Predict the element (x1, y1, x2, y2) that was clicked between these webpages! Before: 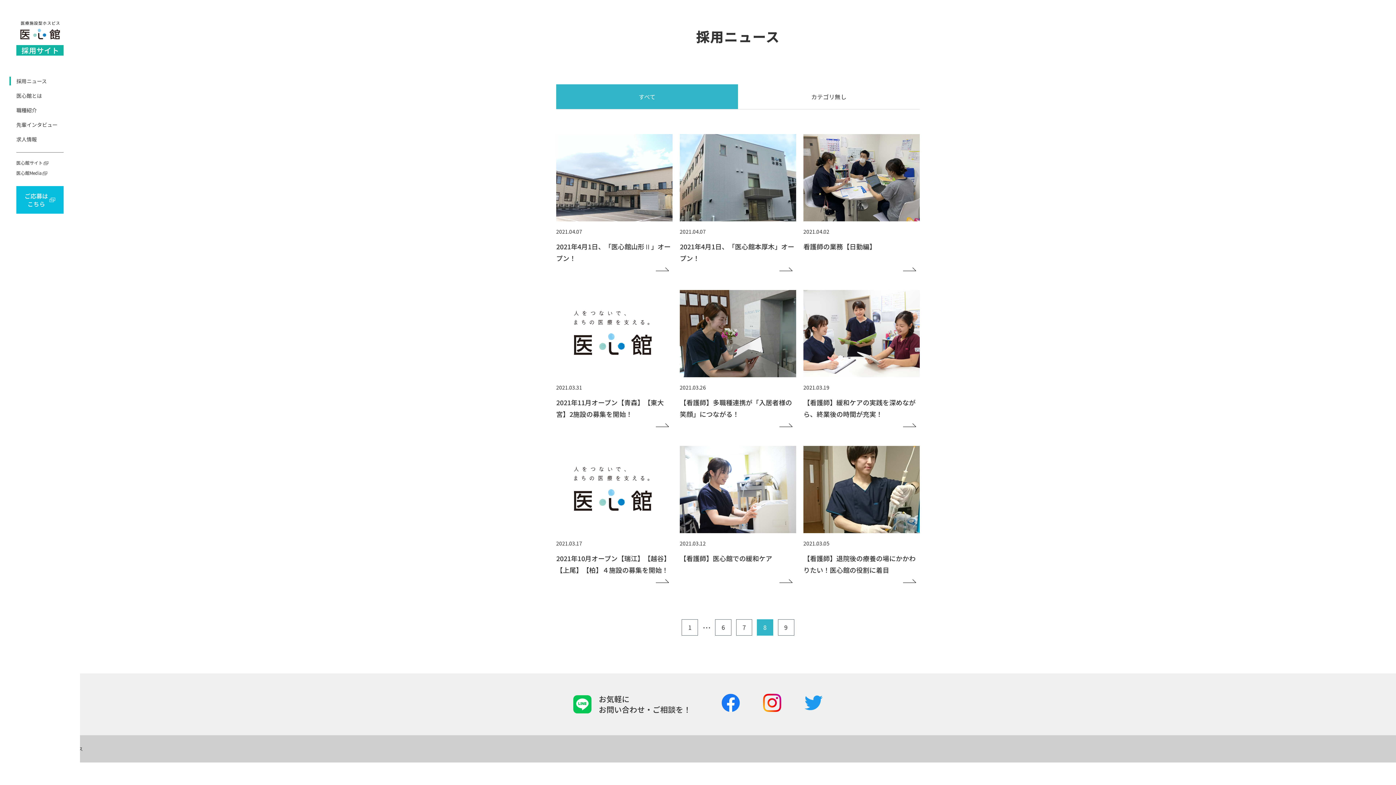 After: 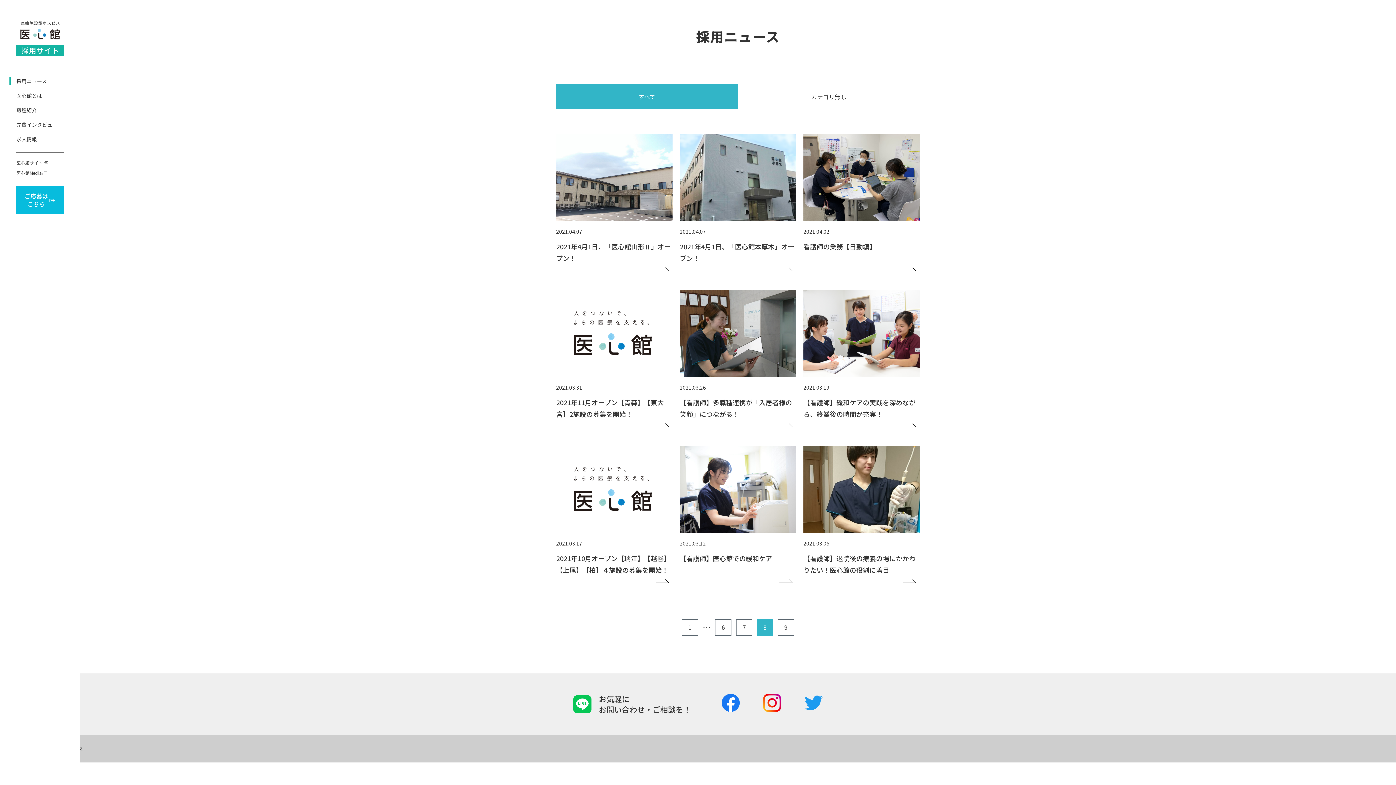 Action: bbox: (757, 619, 773, 635) label: 8